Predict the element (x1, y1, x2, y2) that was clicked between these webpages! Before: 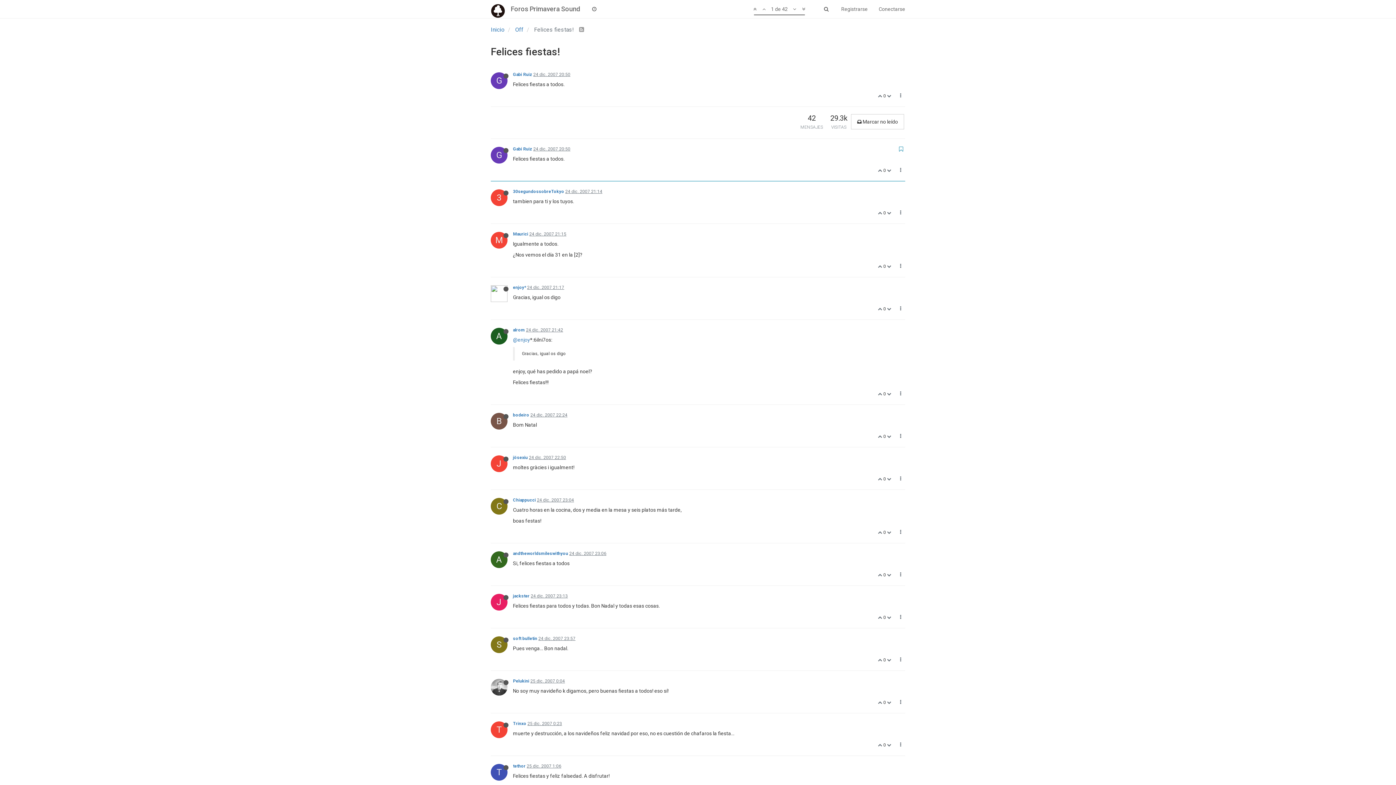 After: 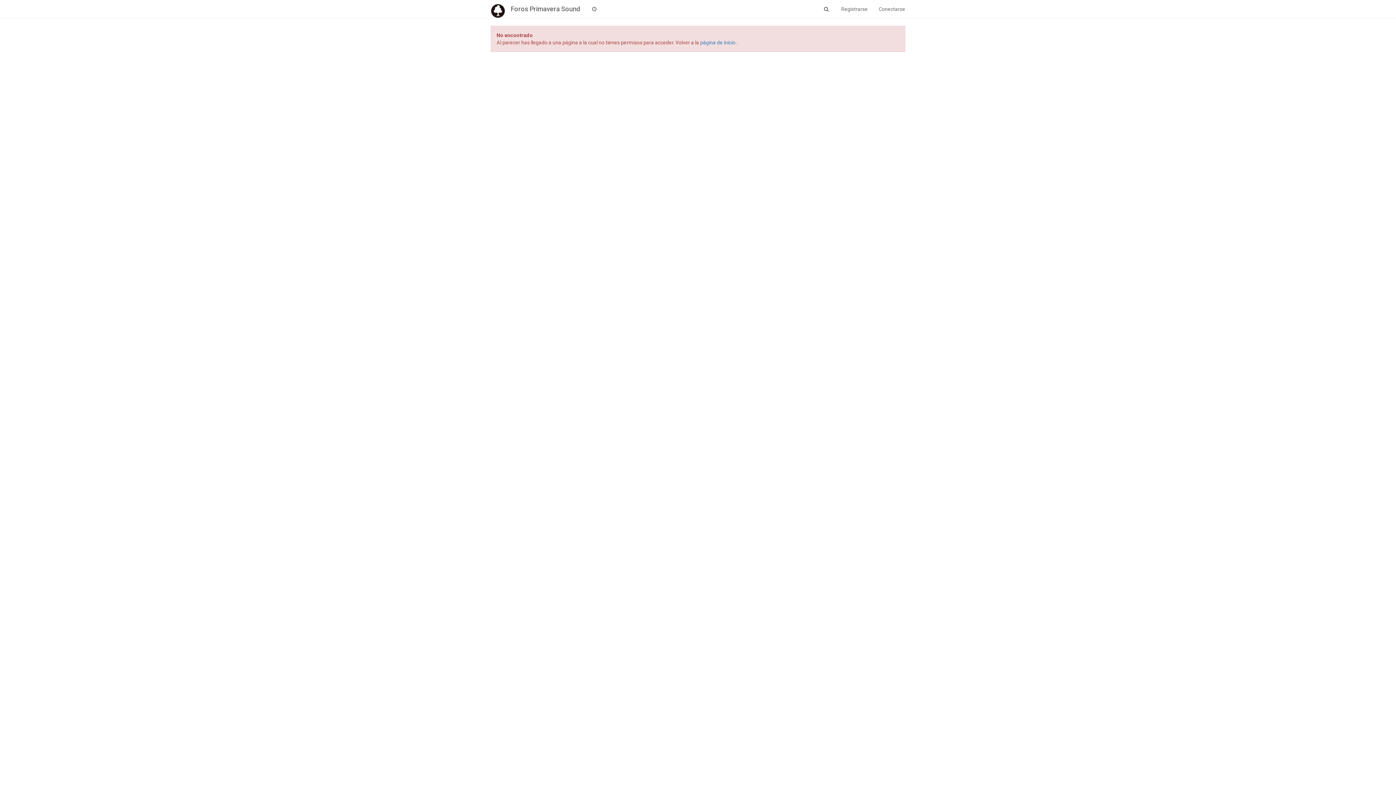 Action: label:   bbox: (887, 572, 892, 577)